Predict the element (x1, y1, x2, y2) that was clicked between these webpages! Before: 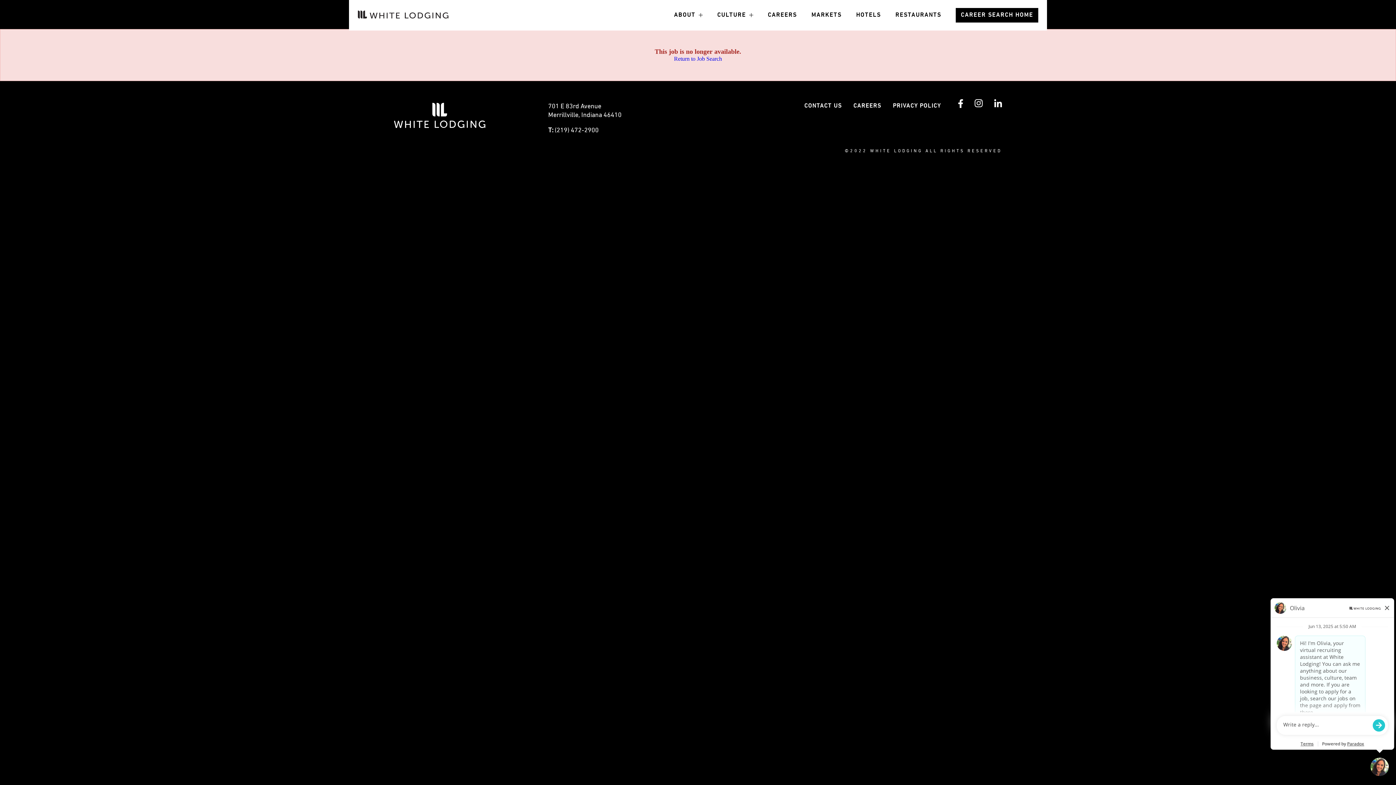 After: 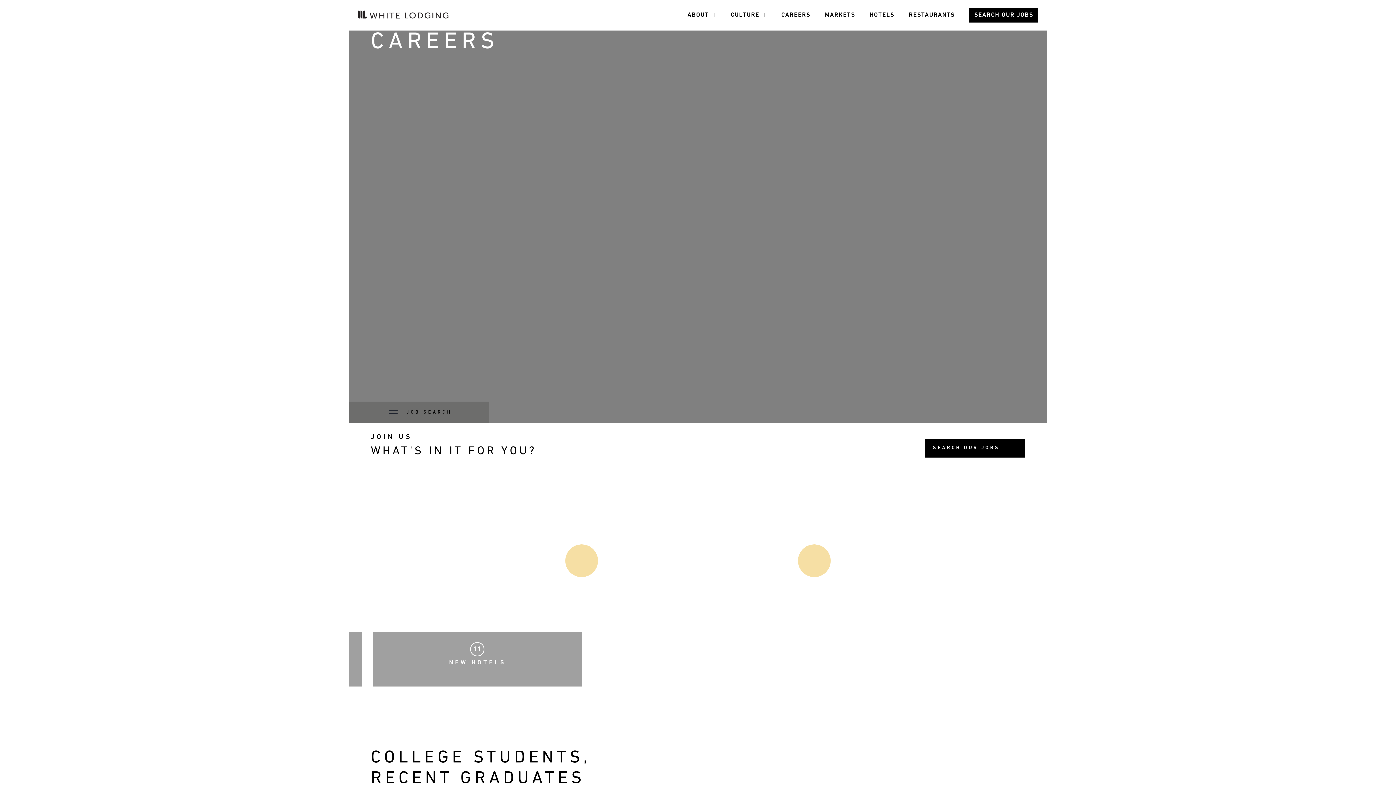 Action: label: CAREERS bbox: (853, 103, 881, 109)